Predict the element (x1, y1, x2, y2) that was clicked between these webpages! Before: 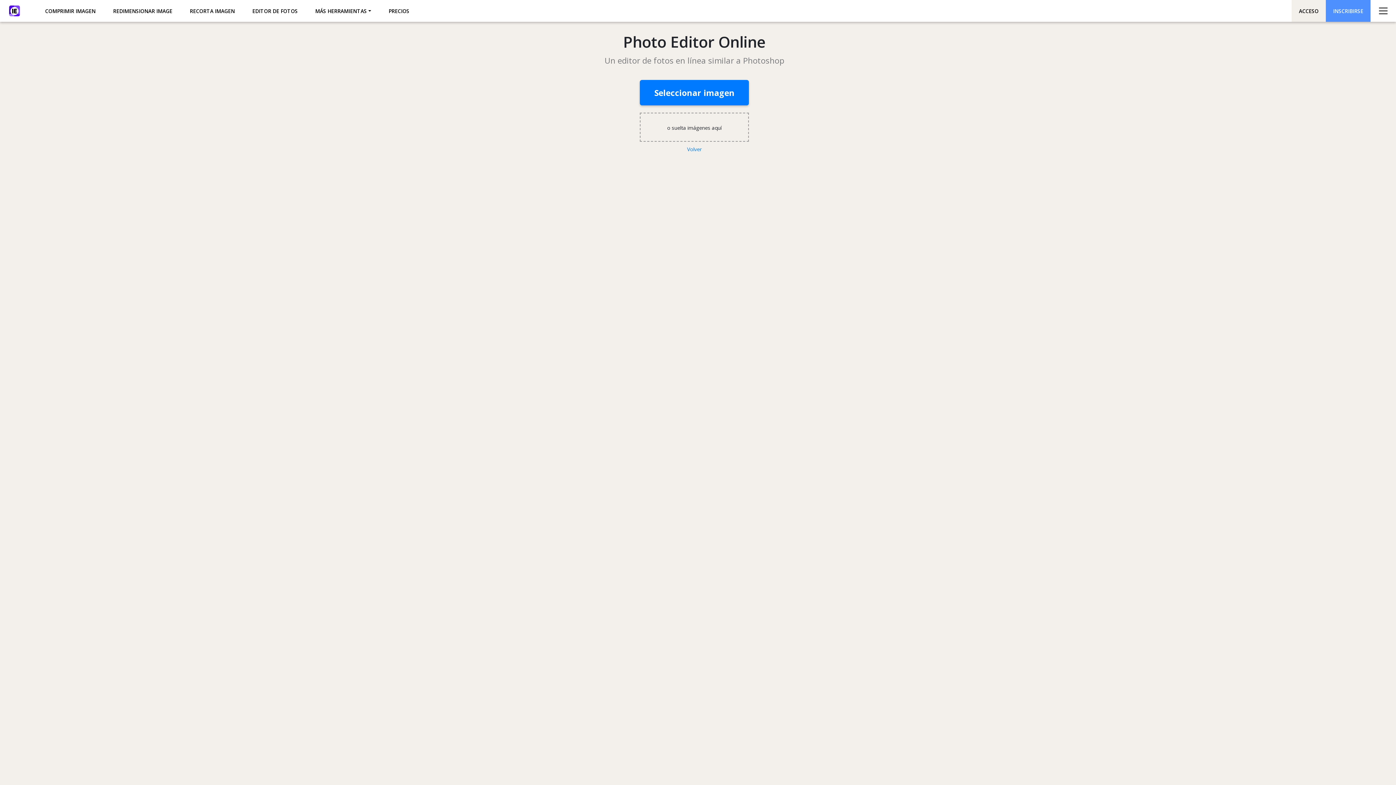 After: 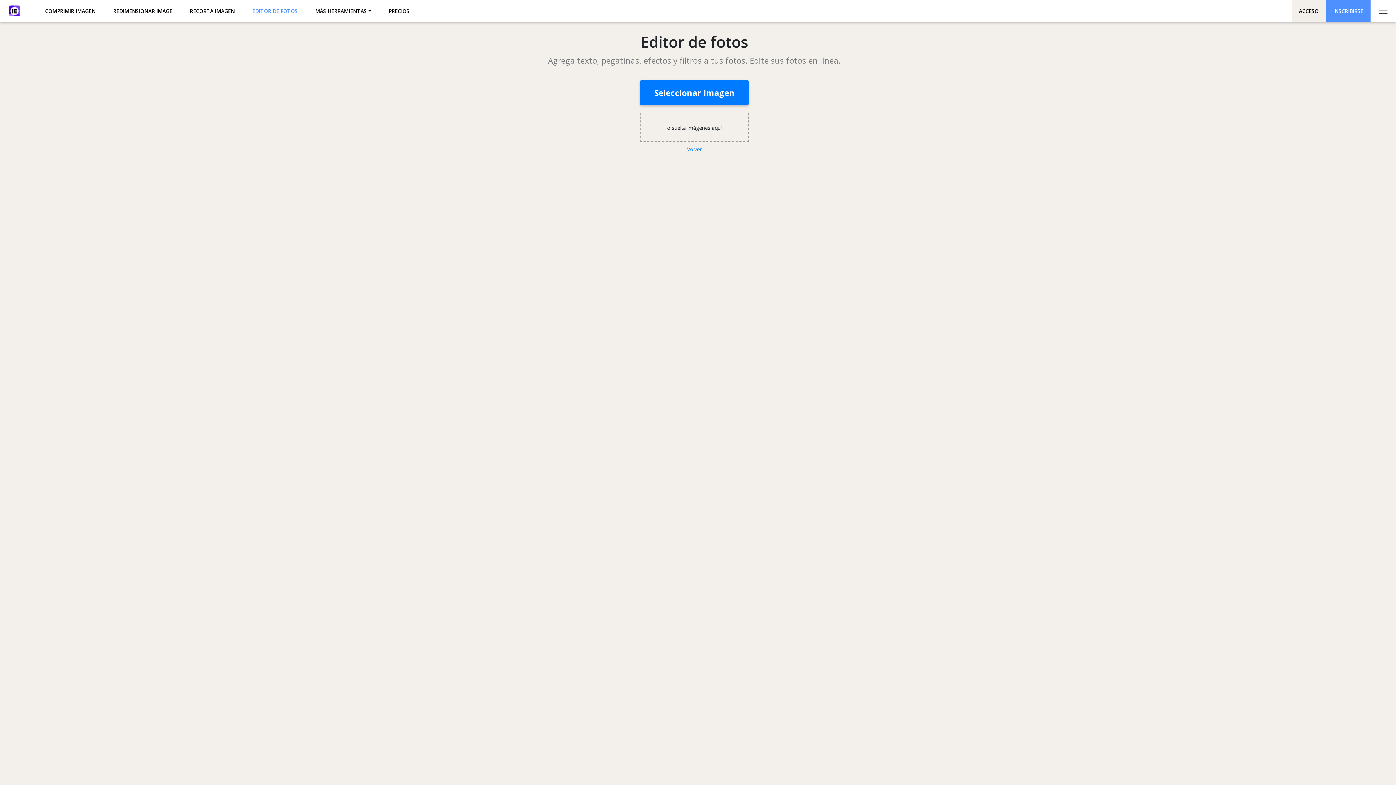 Action: bbox: (247, 4, 302, 17) label: EDITOR DE FOTOS